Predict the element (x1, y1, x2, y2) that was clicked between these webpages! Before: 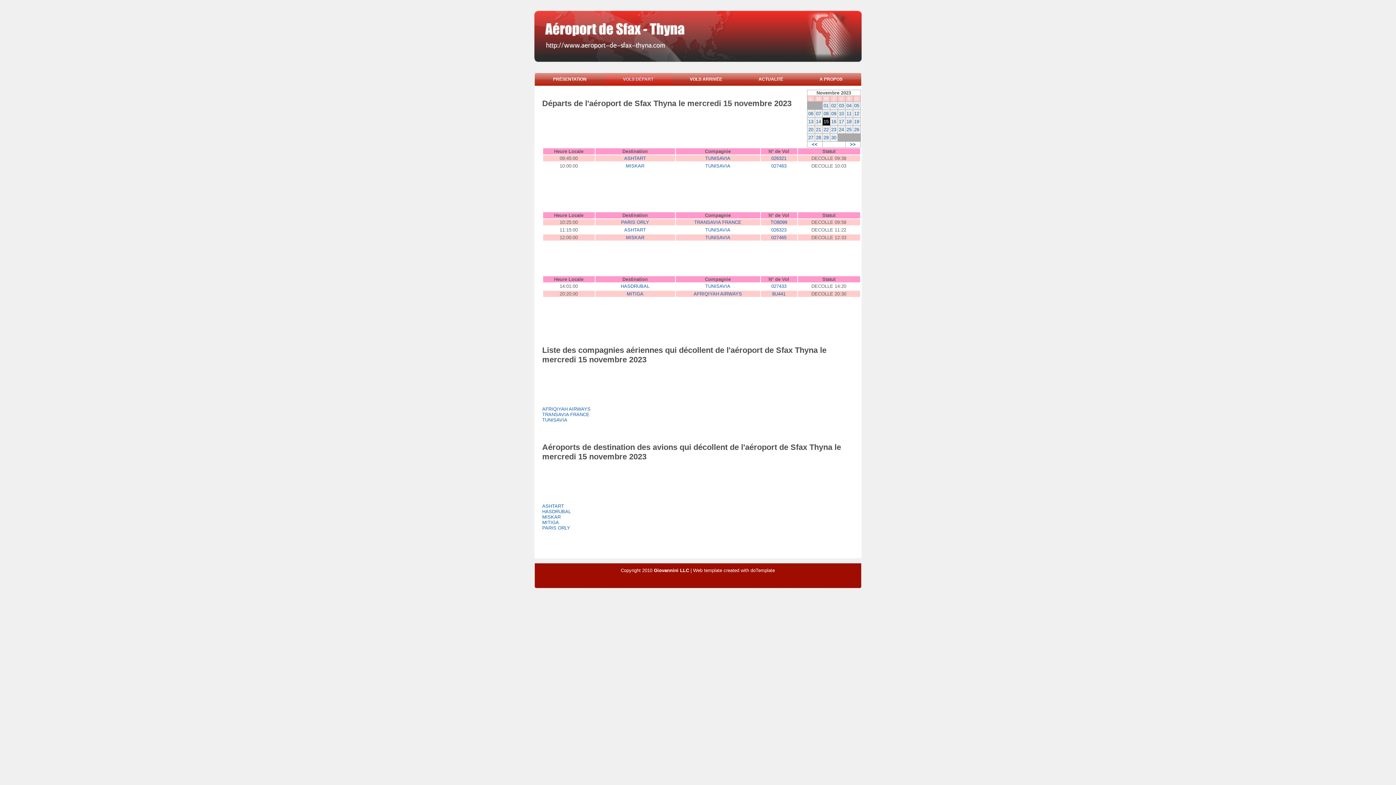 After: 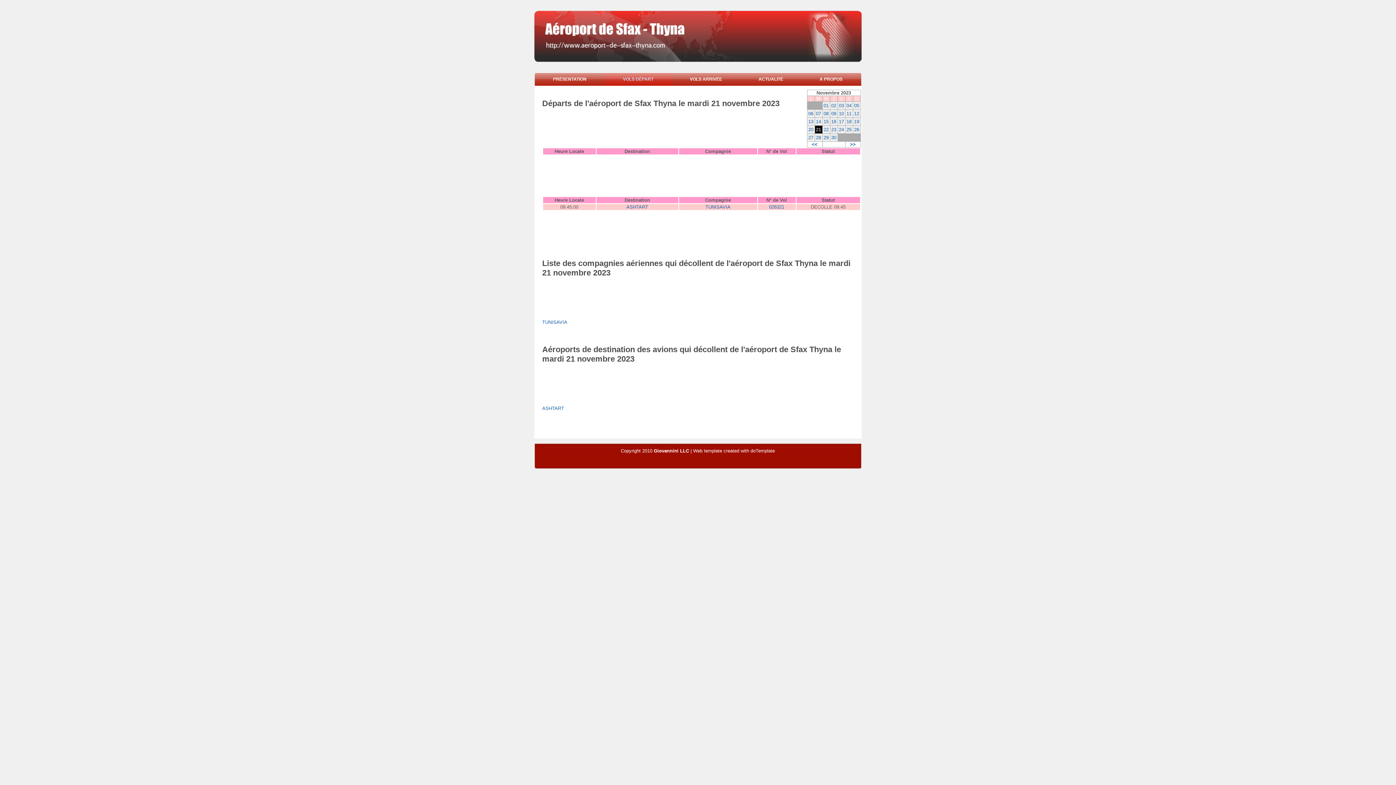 Action: label: 21 bbox: (816, 126, 821, 132)